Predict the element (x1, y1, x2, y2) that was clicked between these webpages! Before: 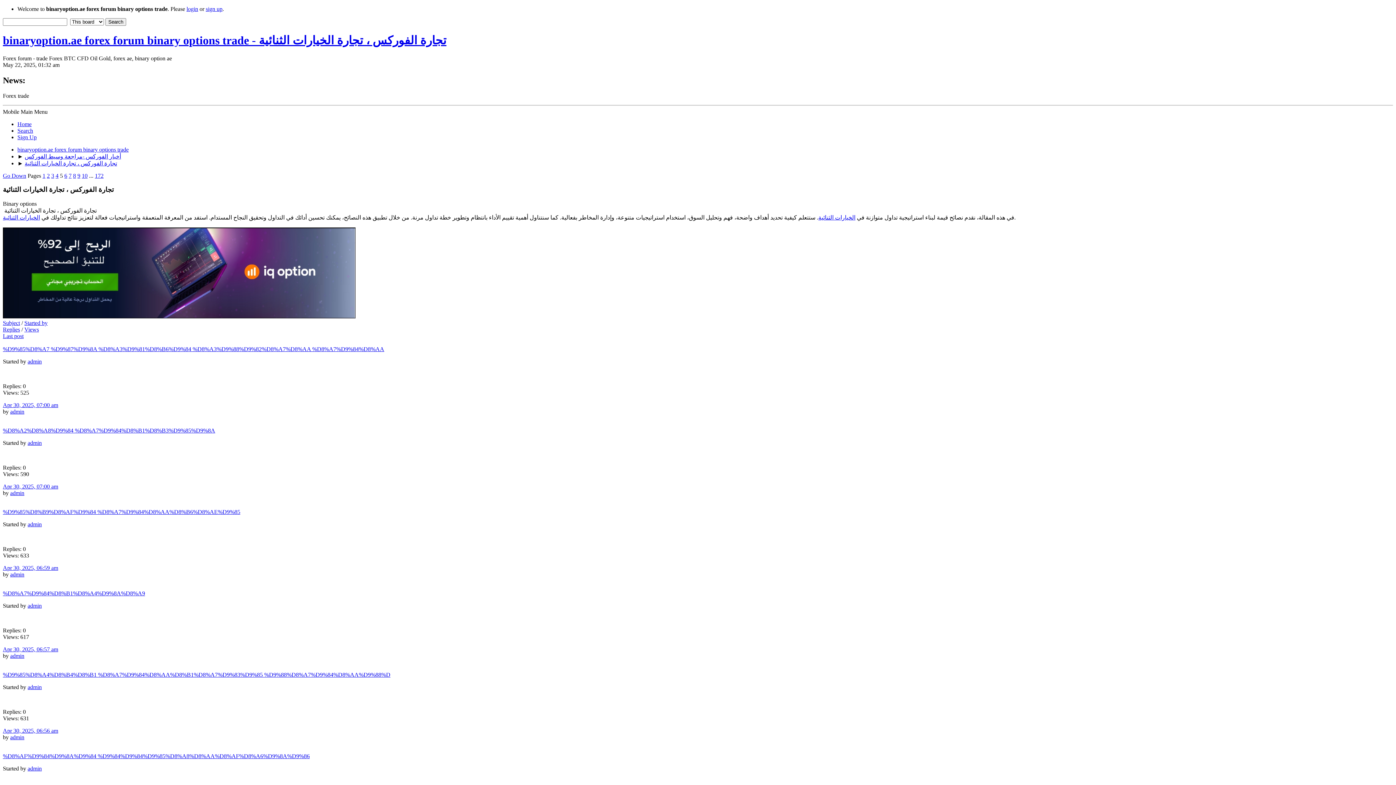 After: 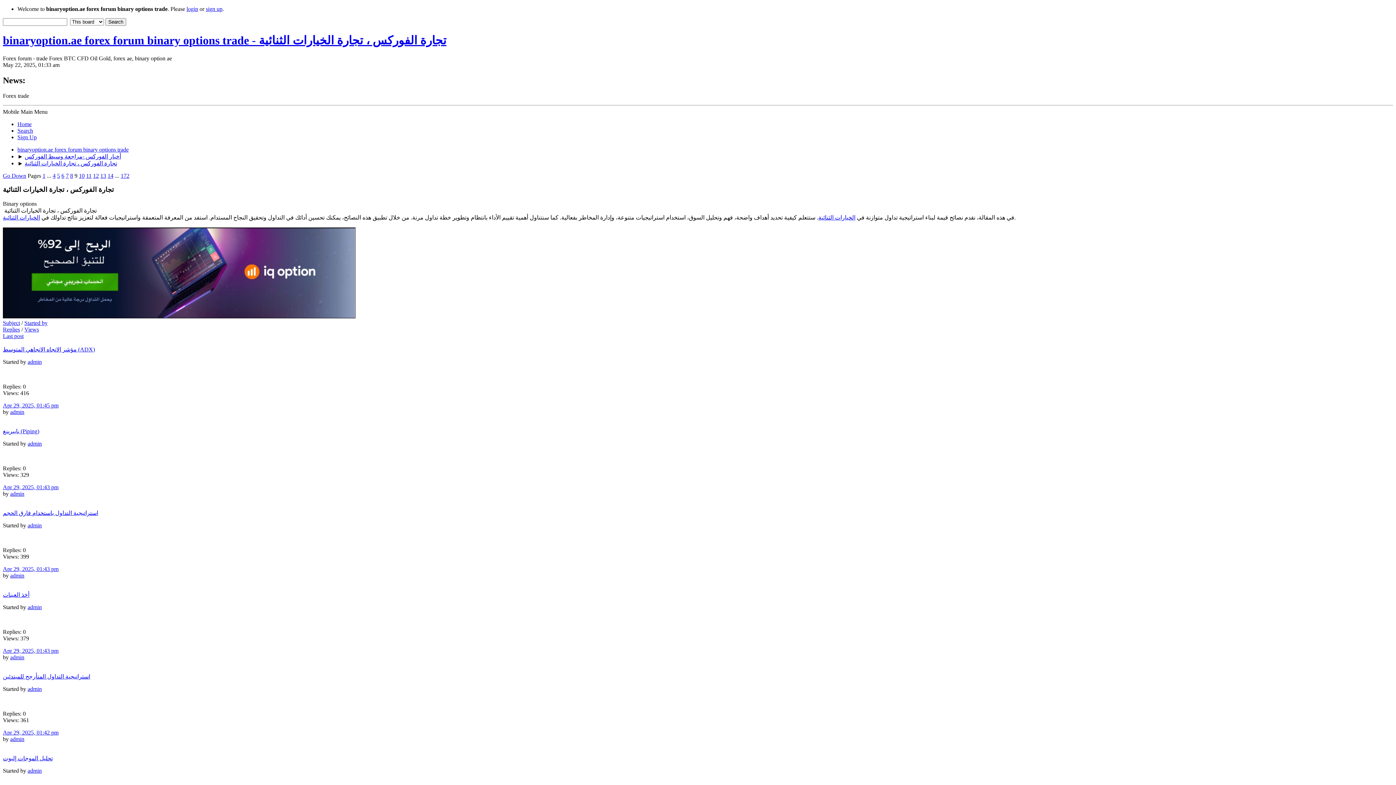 Action: label: 9 bbox: (77, 172, 80, 178)